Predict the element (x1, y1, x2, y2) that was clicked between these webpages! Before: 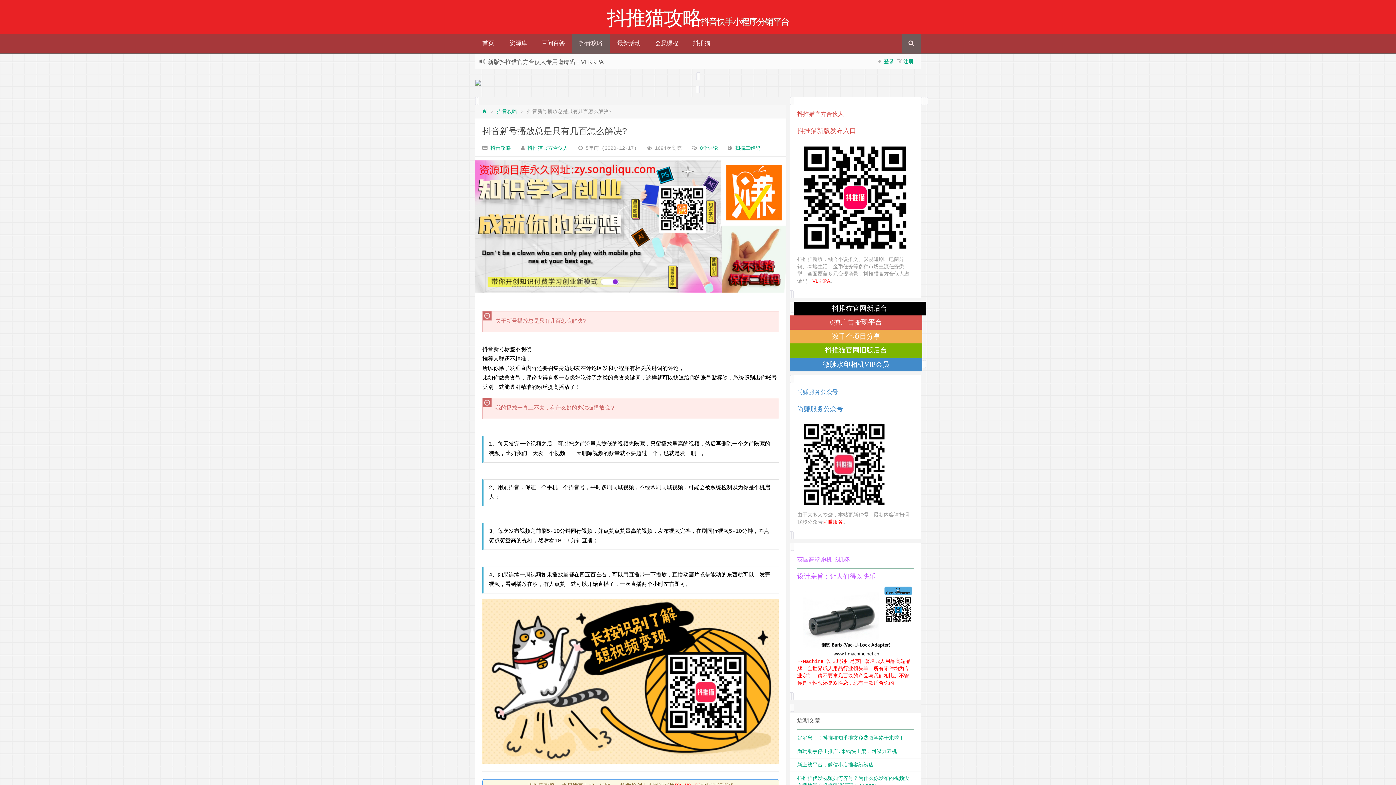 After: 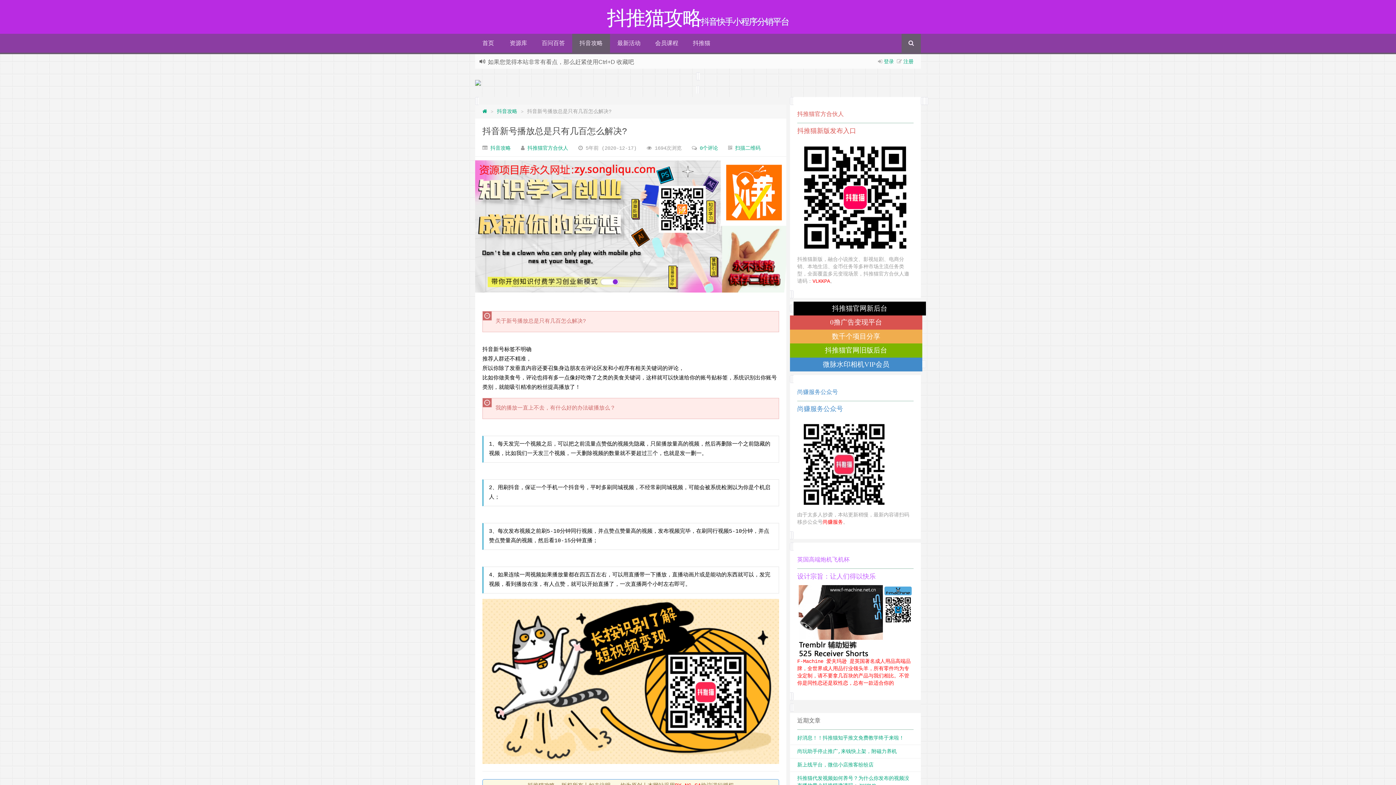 Action: bbox: (475, 160, 786, 292)